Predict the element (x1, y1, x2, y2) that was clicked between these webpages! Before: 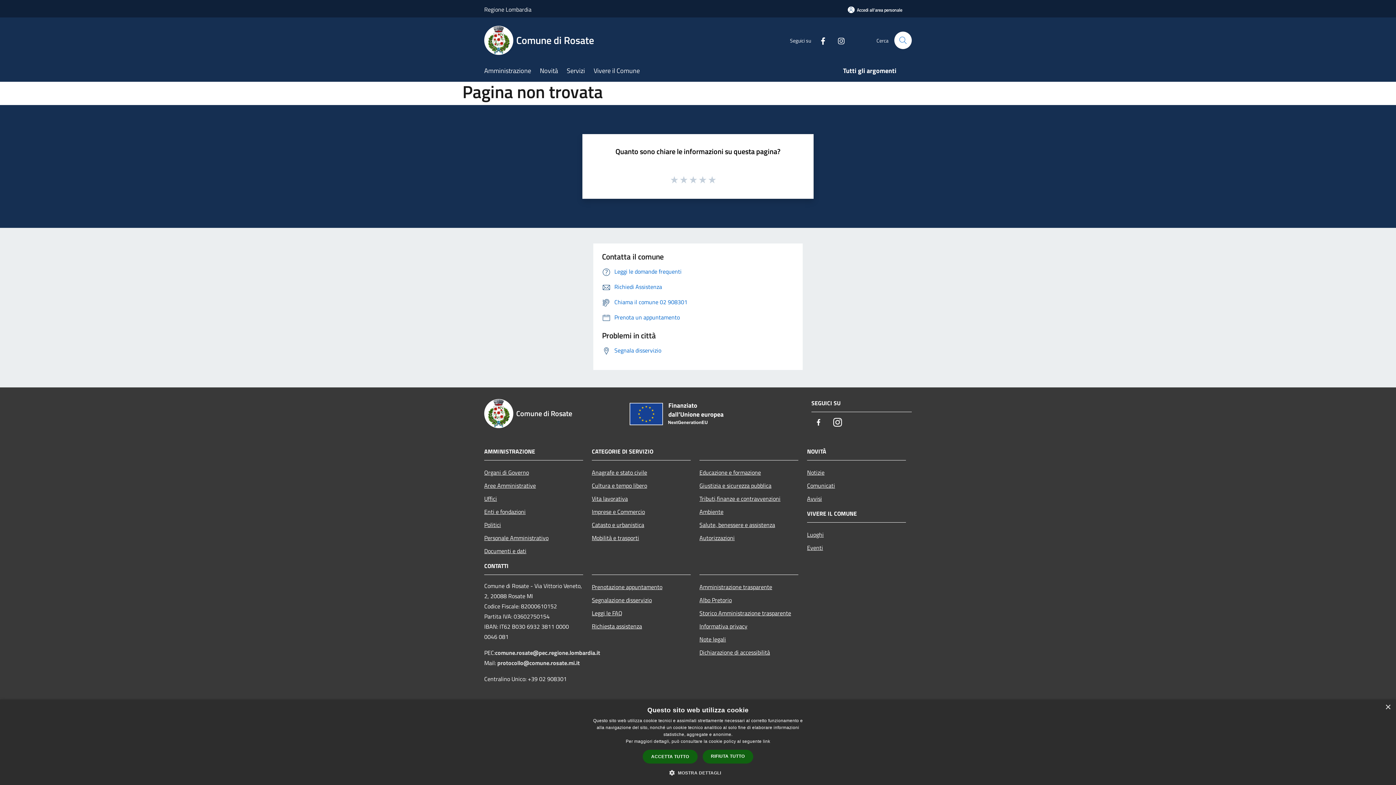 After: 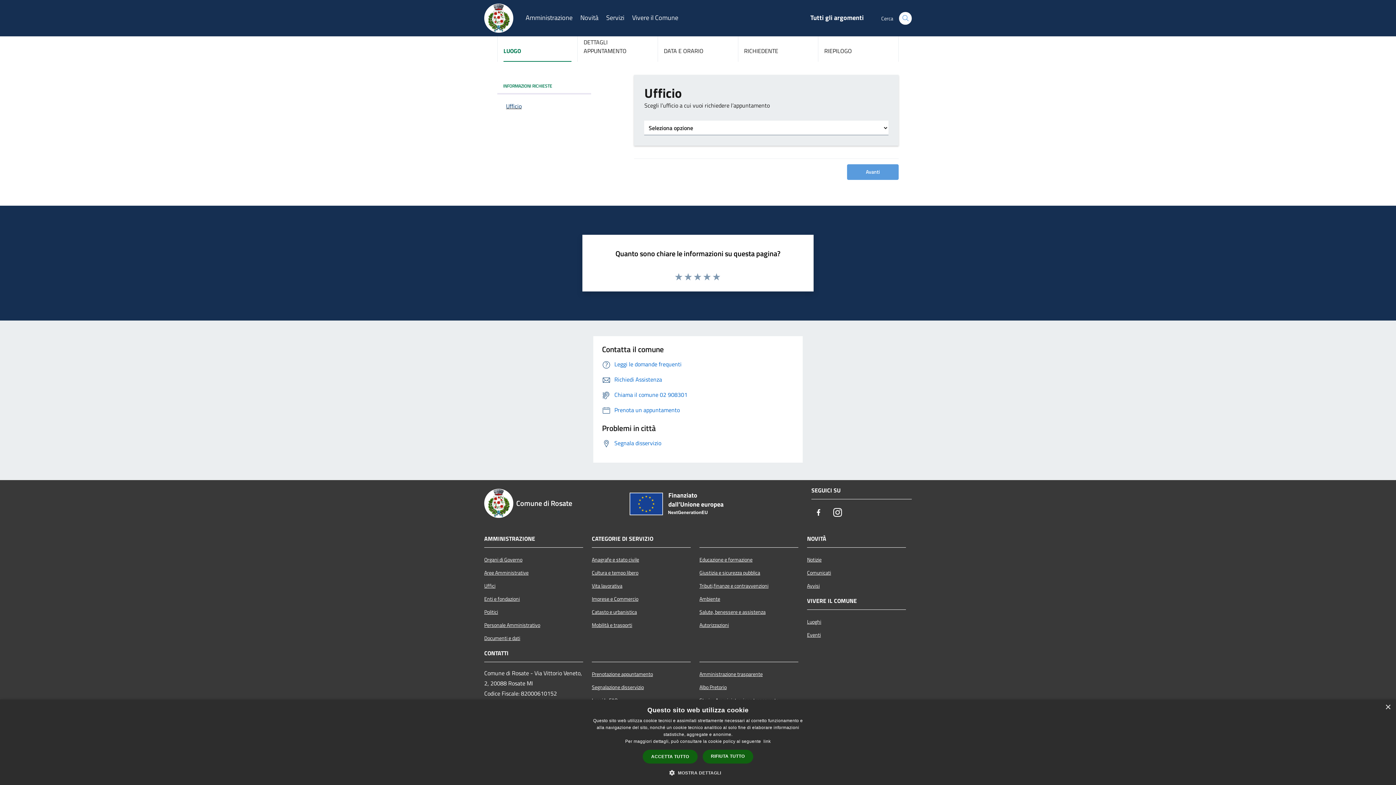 Action: bbox: (592, 580, 690, 593) label: Prenotazione appuntamento